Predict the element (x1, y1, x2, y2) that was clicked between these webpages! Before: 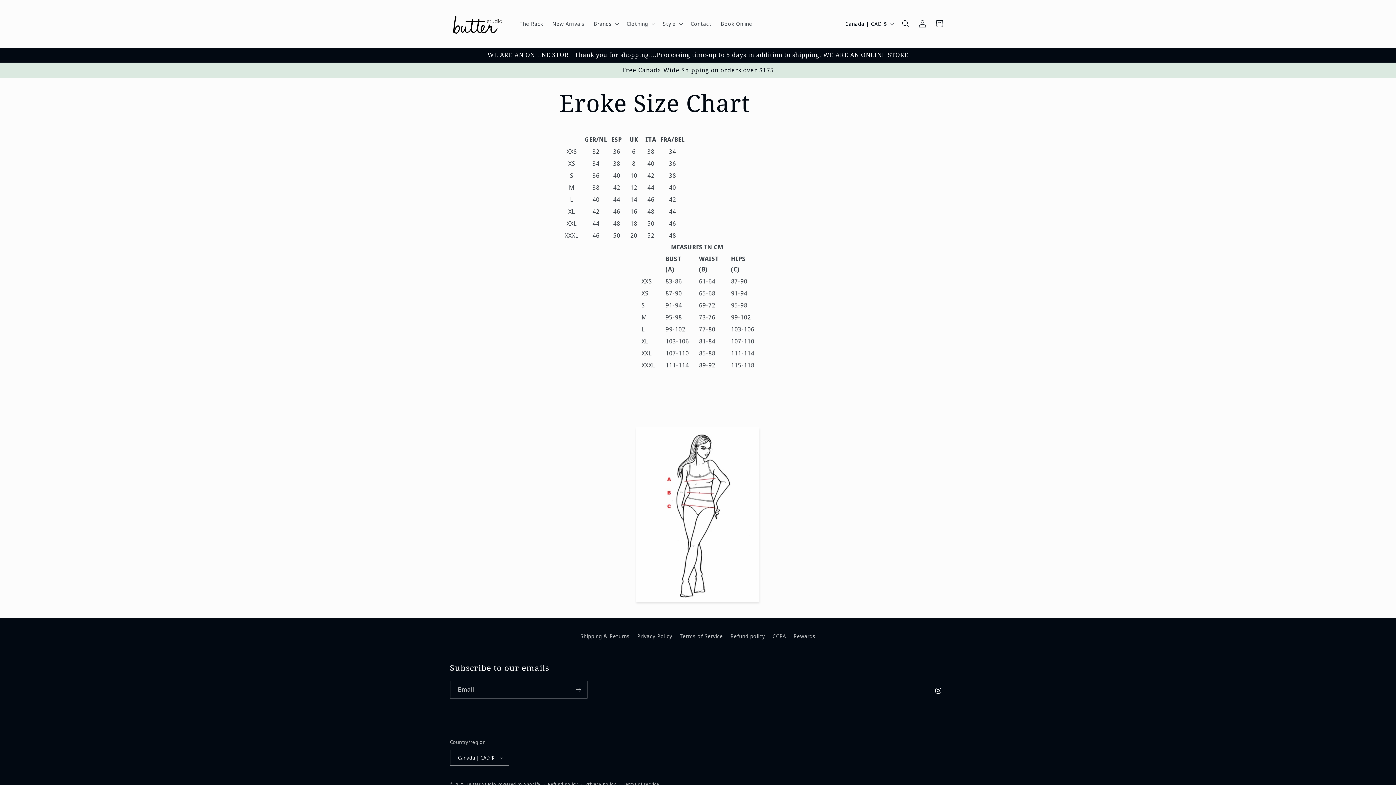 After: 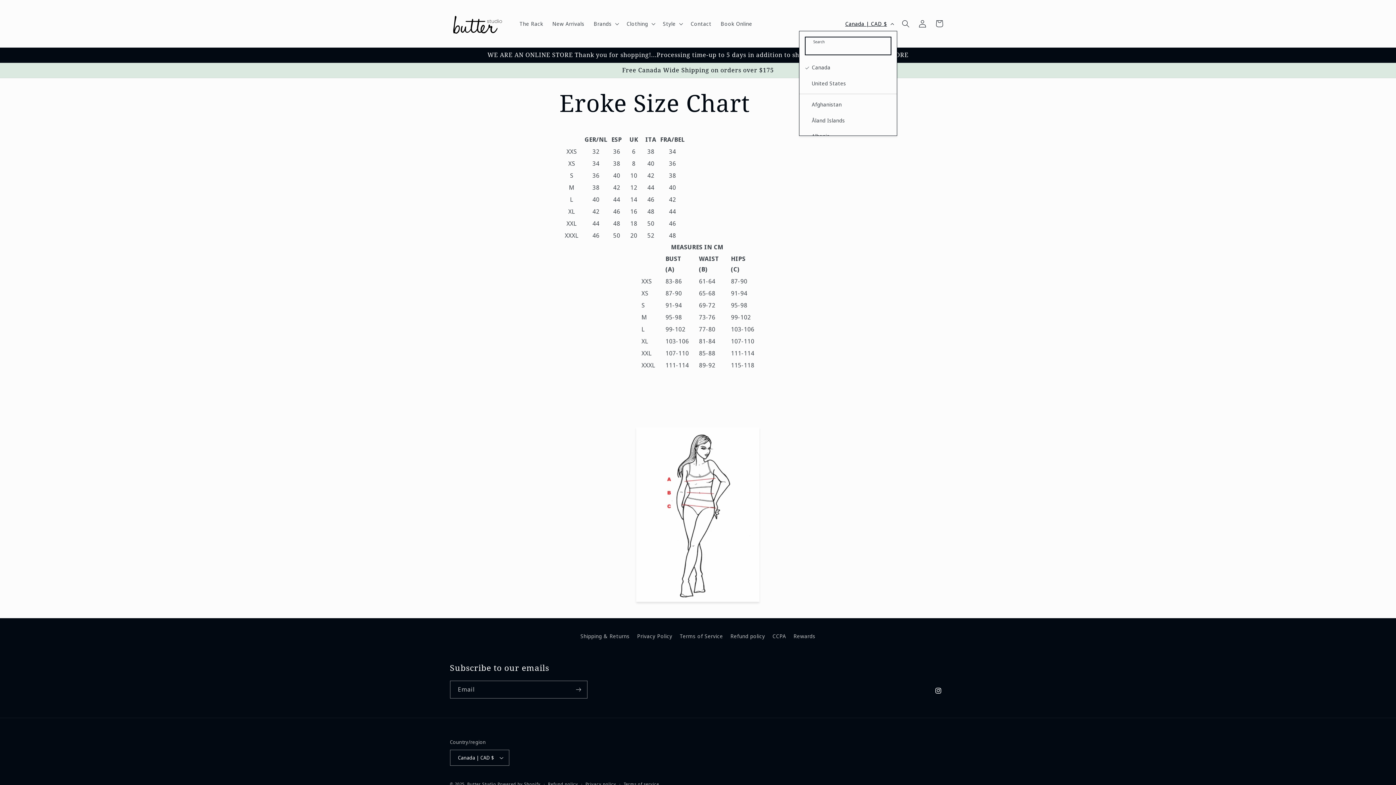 Action: bbox: (840, 16, 897, 31) label: Canada | CAD $